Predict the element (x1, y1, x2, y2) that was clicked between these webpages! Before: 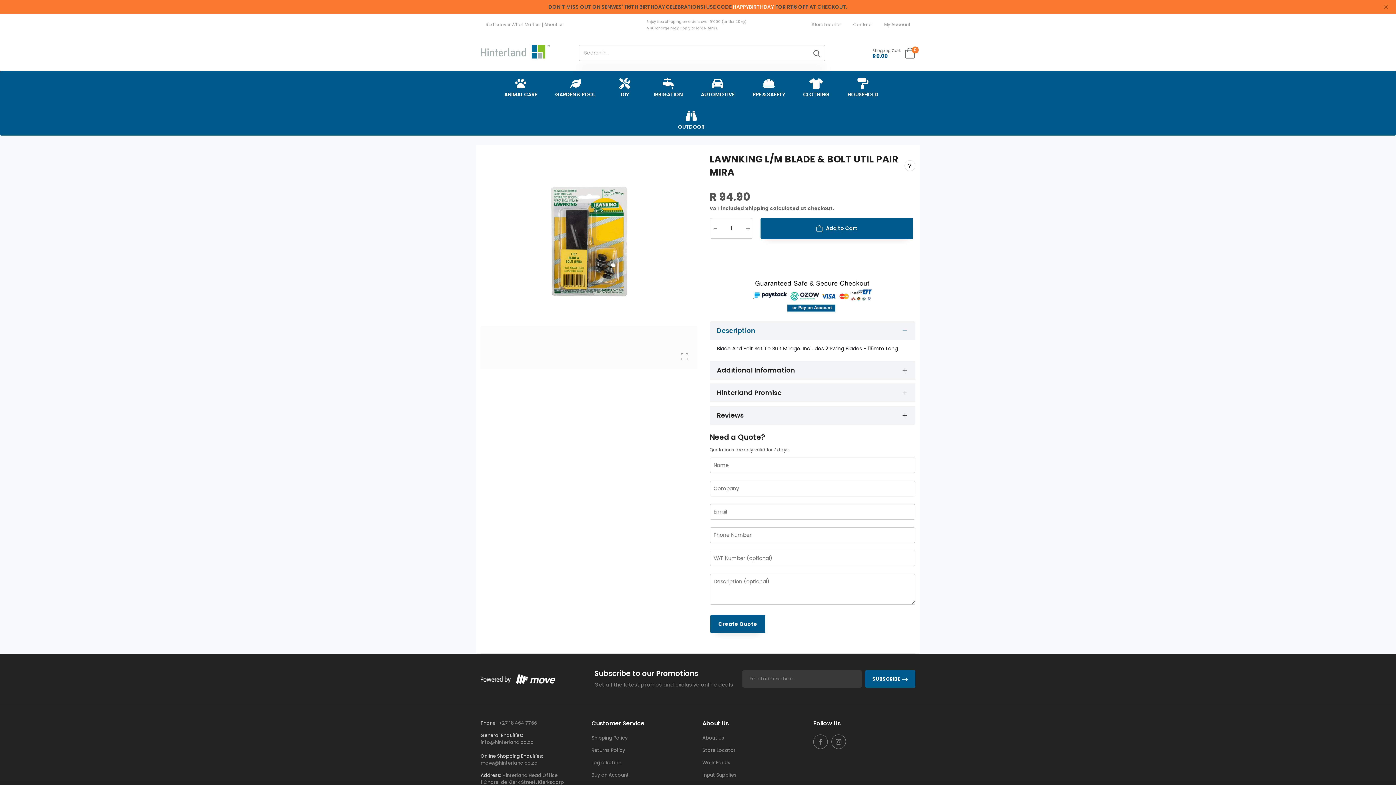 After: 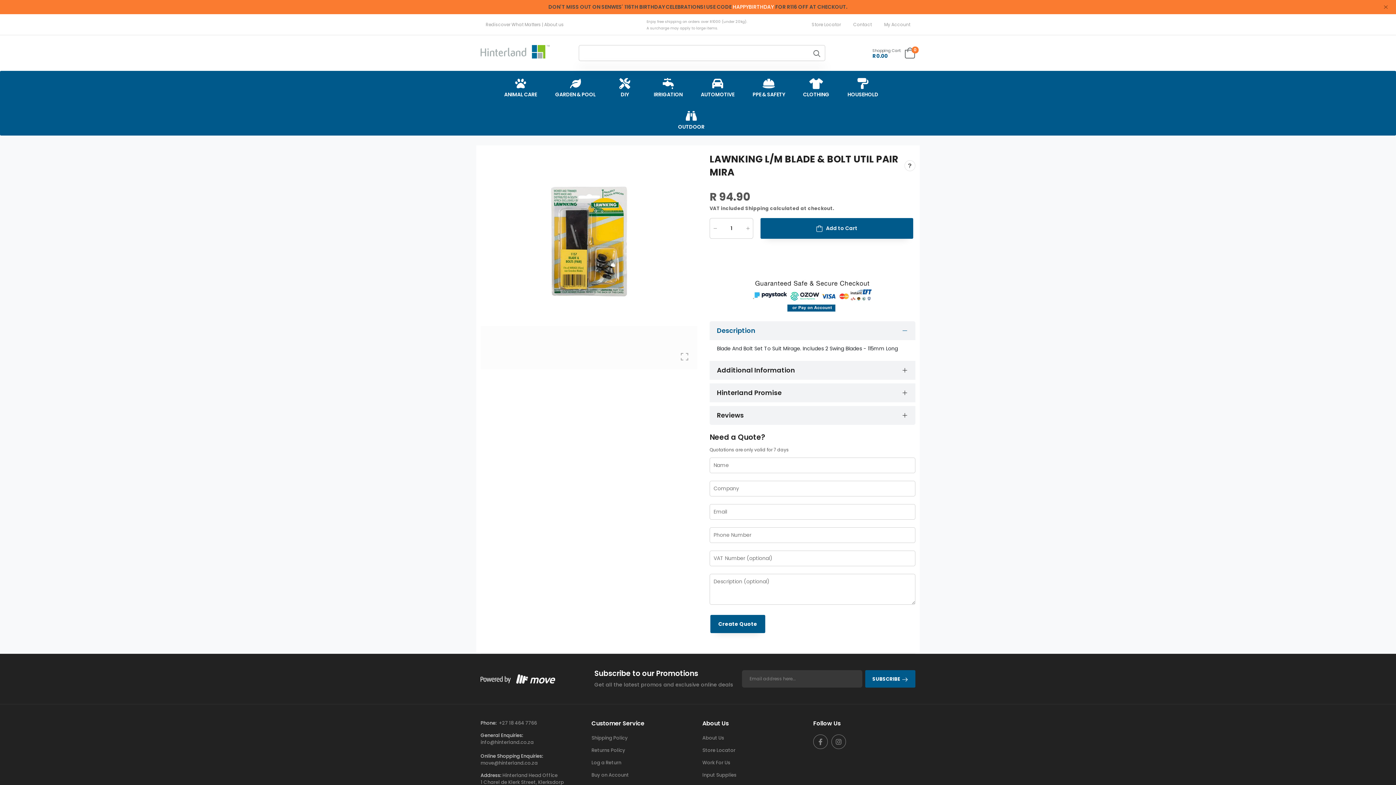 Action: label: Search in... bbox: (808, 45, 825, 60)